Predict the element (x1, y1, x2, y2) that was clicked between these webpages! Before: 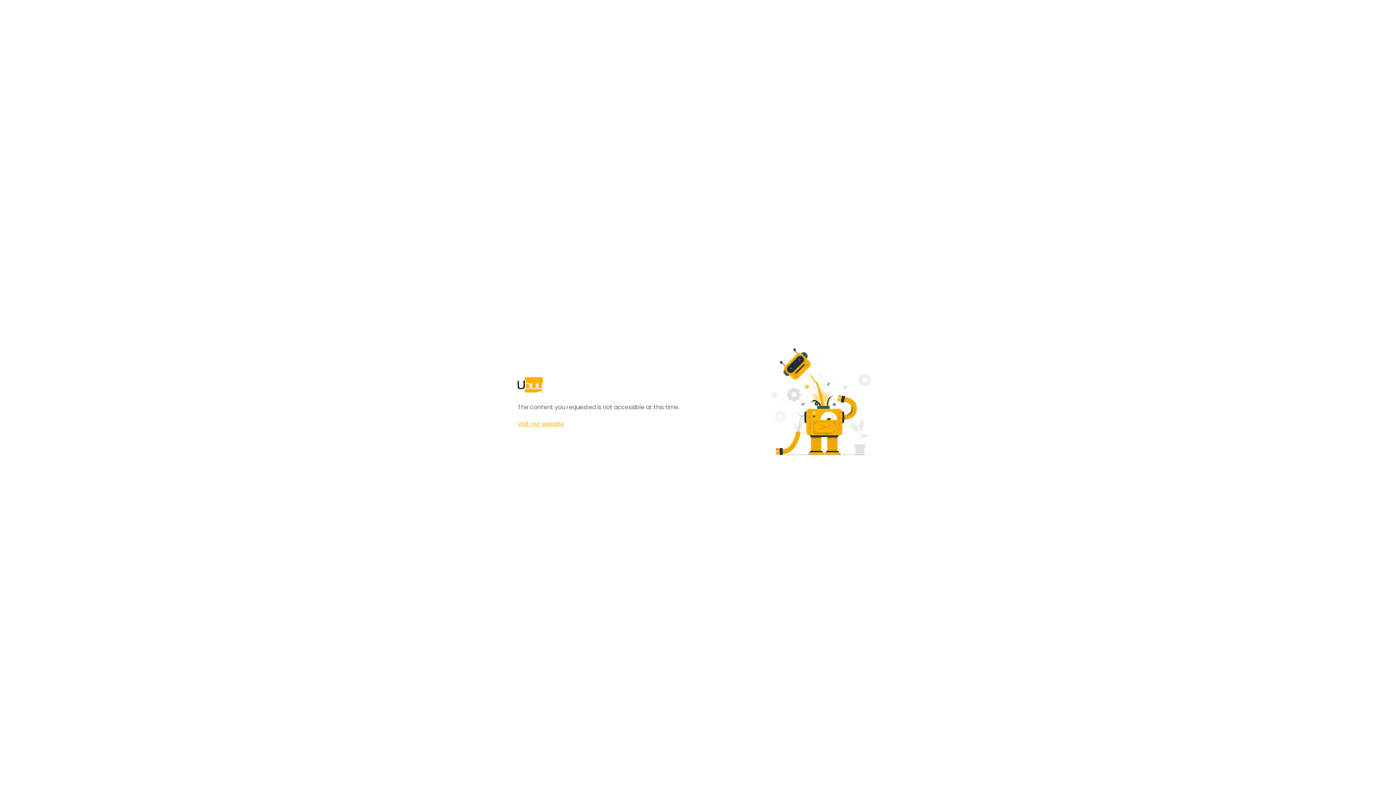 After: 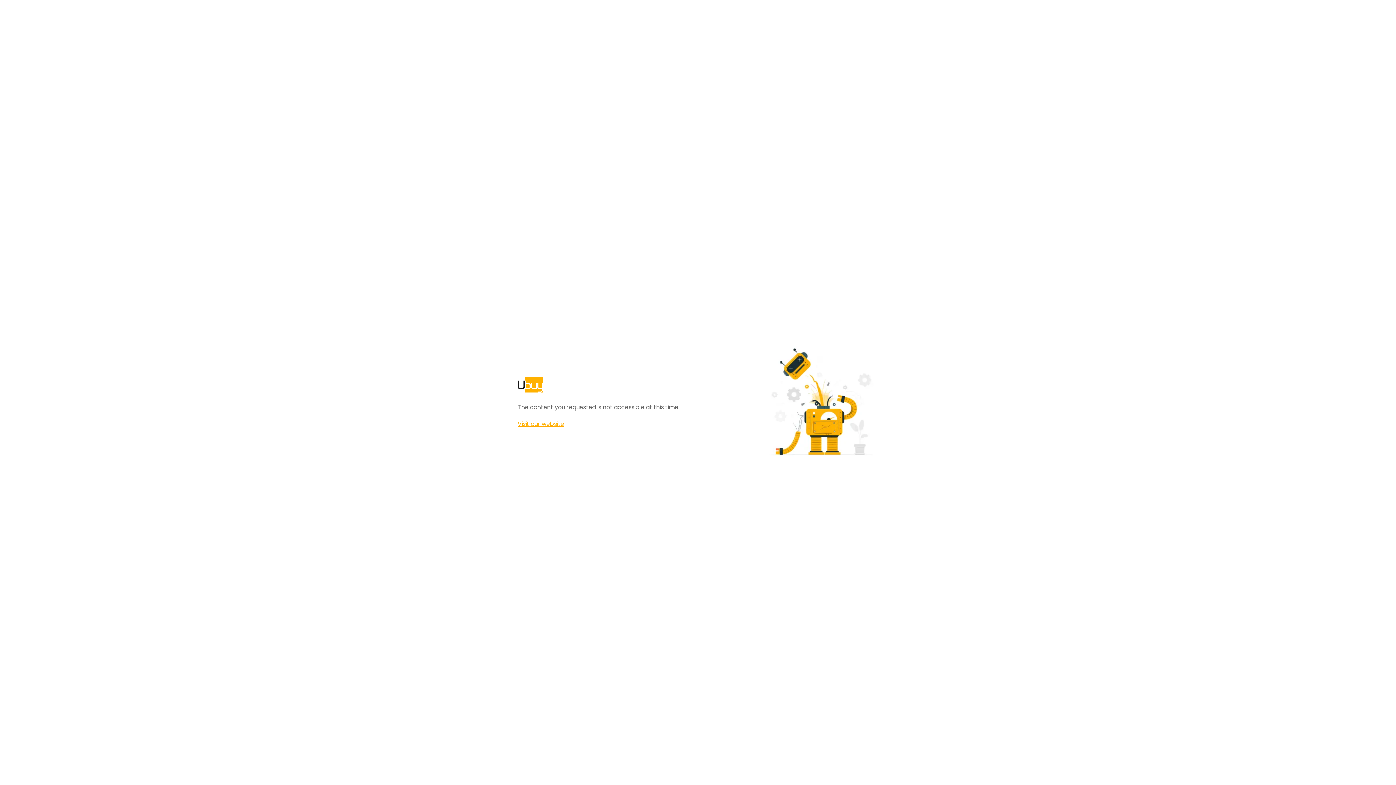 Action: bbox: (517, 420, 564, 428) label: Visit our website